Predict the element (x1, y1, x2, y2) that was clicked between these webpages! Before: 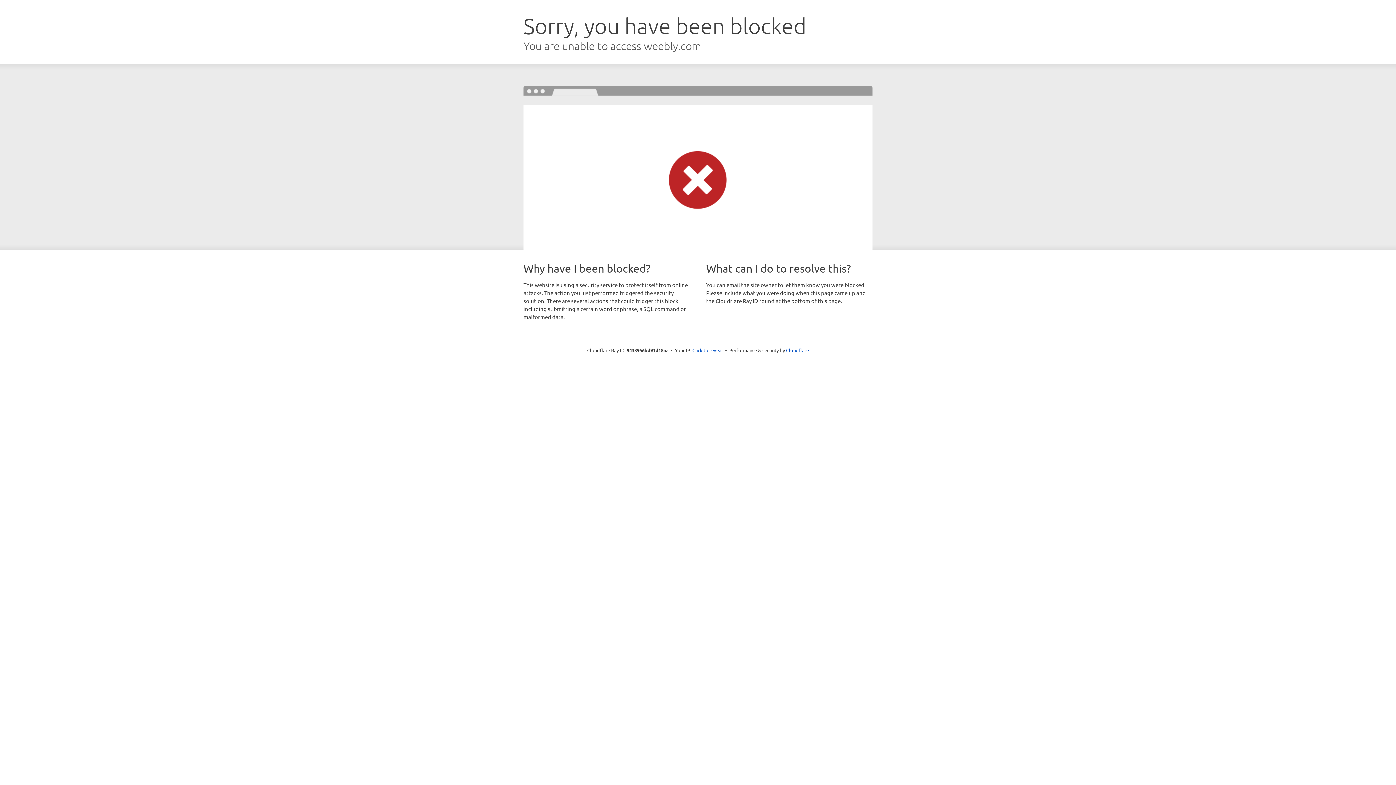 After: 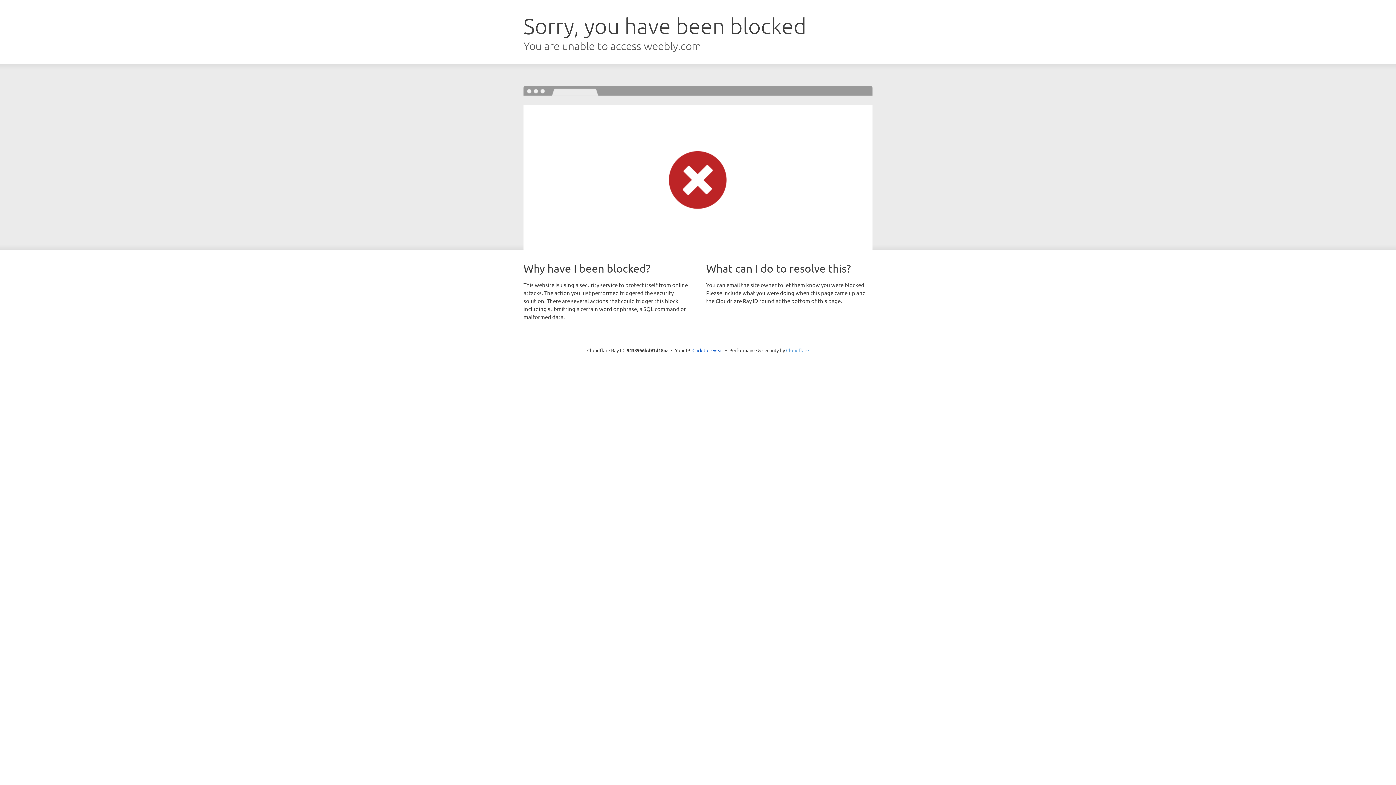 Action: bbox: (786, 347, 809, 353) label: Cloudflare